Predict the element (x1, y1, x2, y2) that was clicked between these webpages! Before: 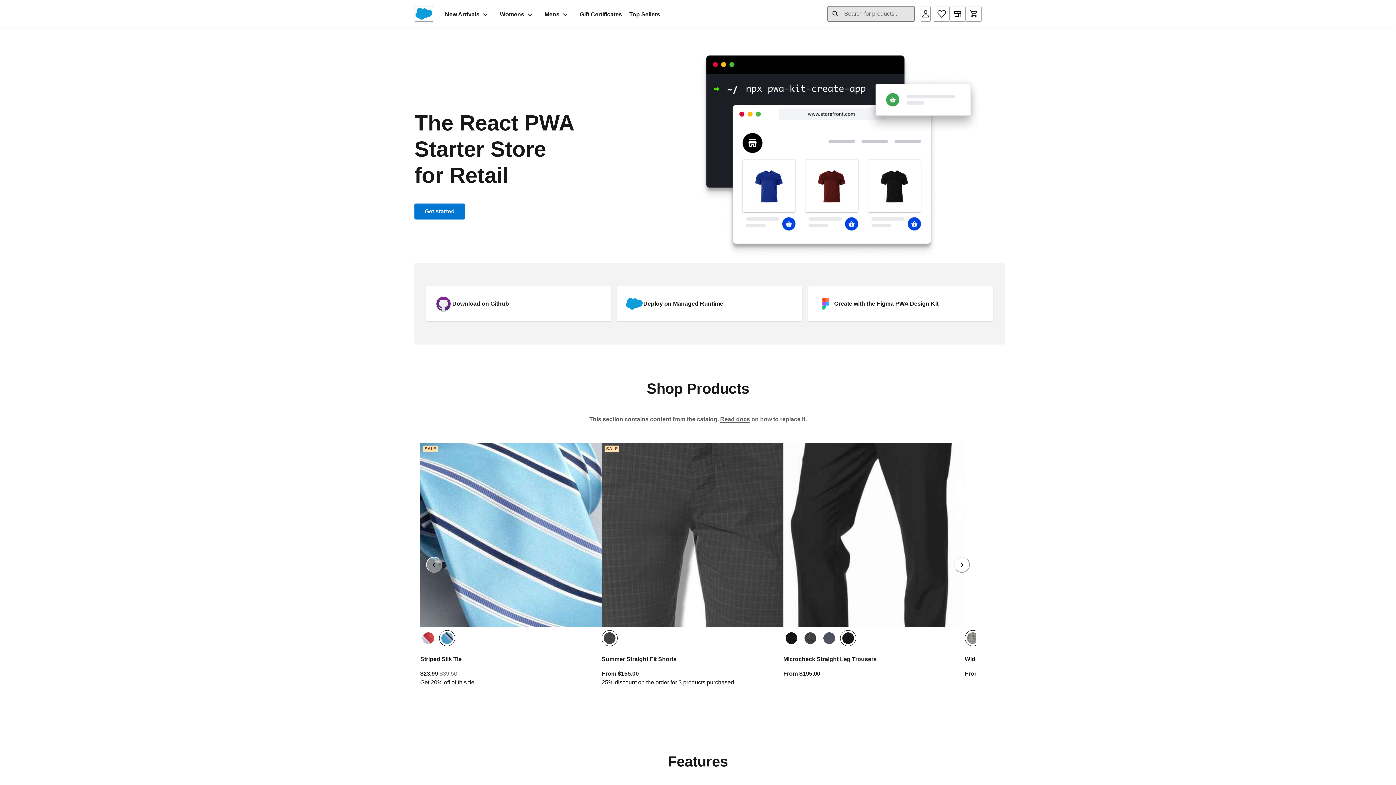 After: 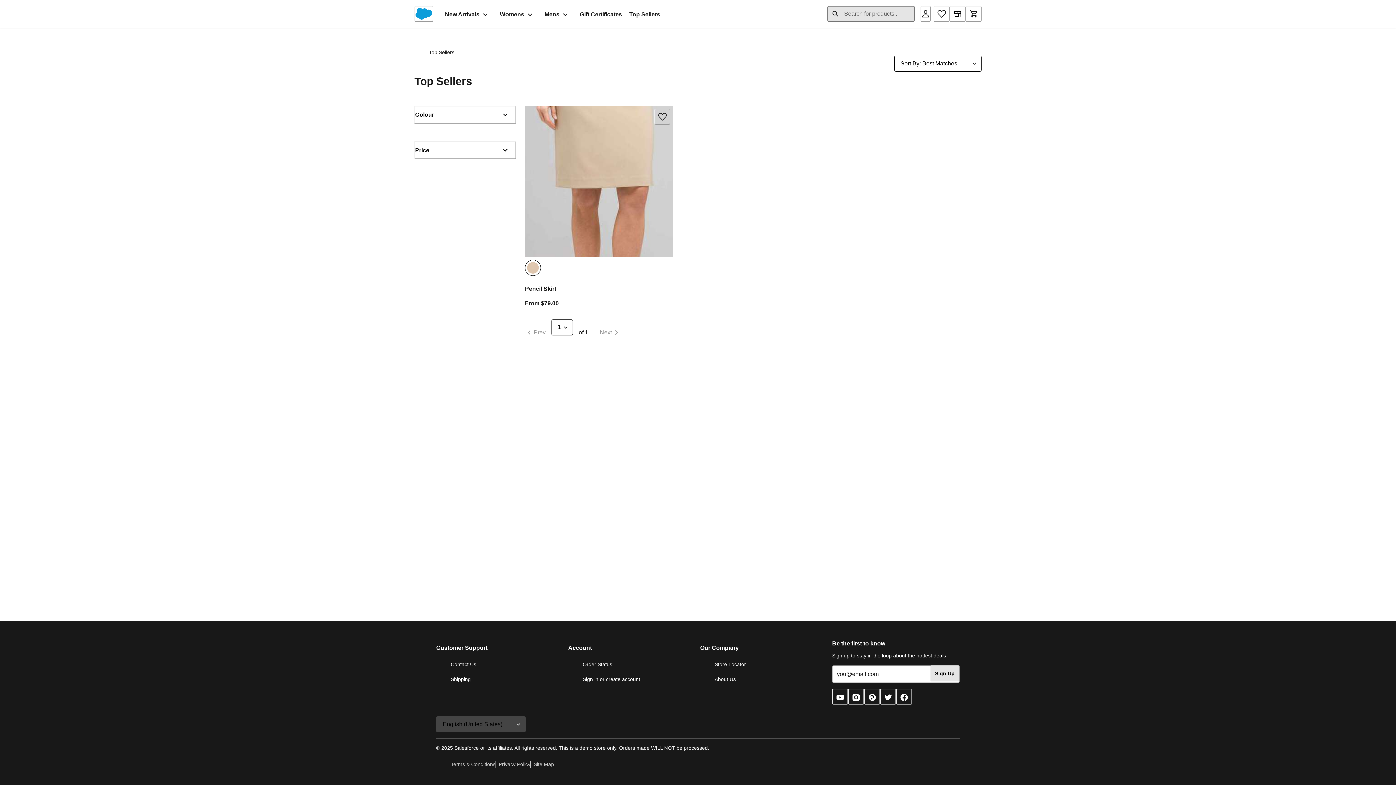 Action: bbox: (628, 5, 661, 21) label: Top Sellers